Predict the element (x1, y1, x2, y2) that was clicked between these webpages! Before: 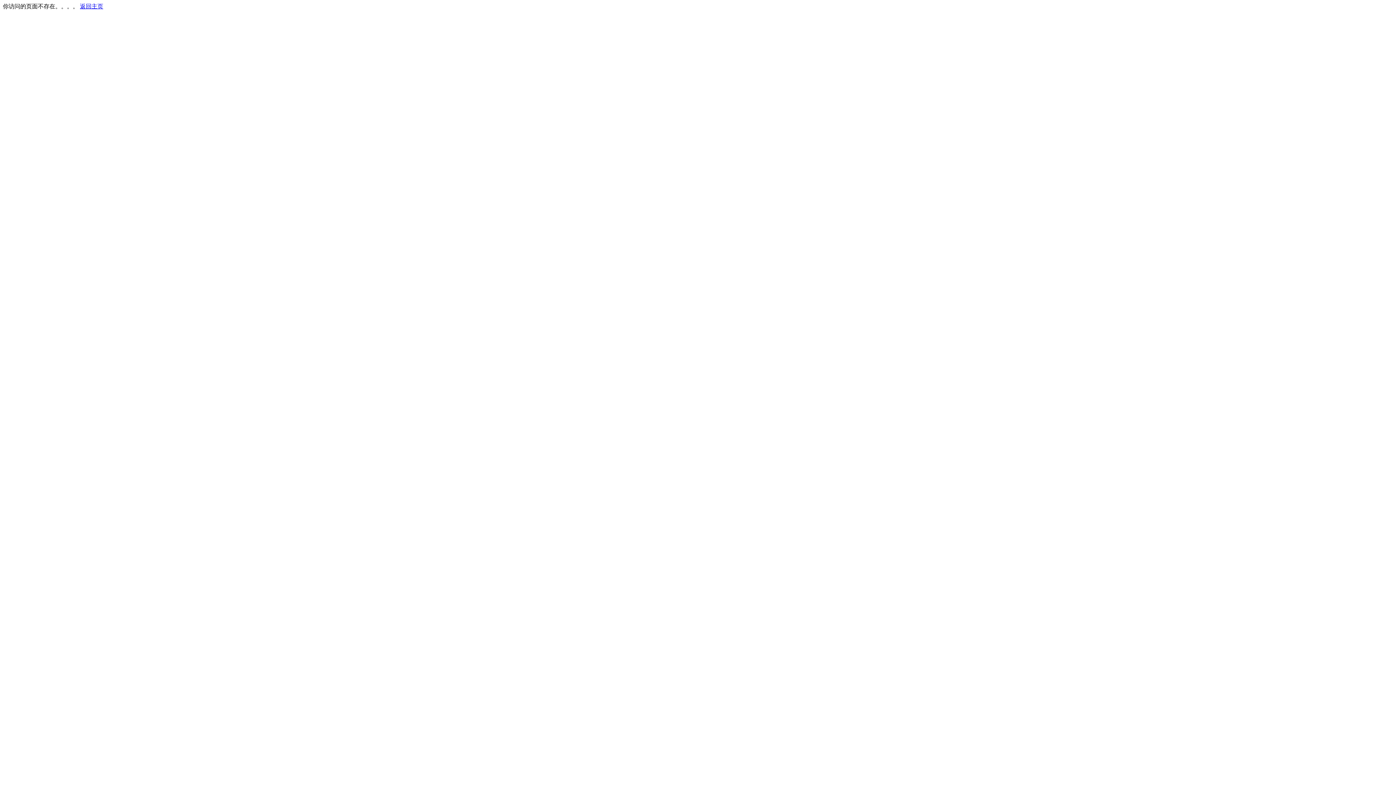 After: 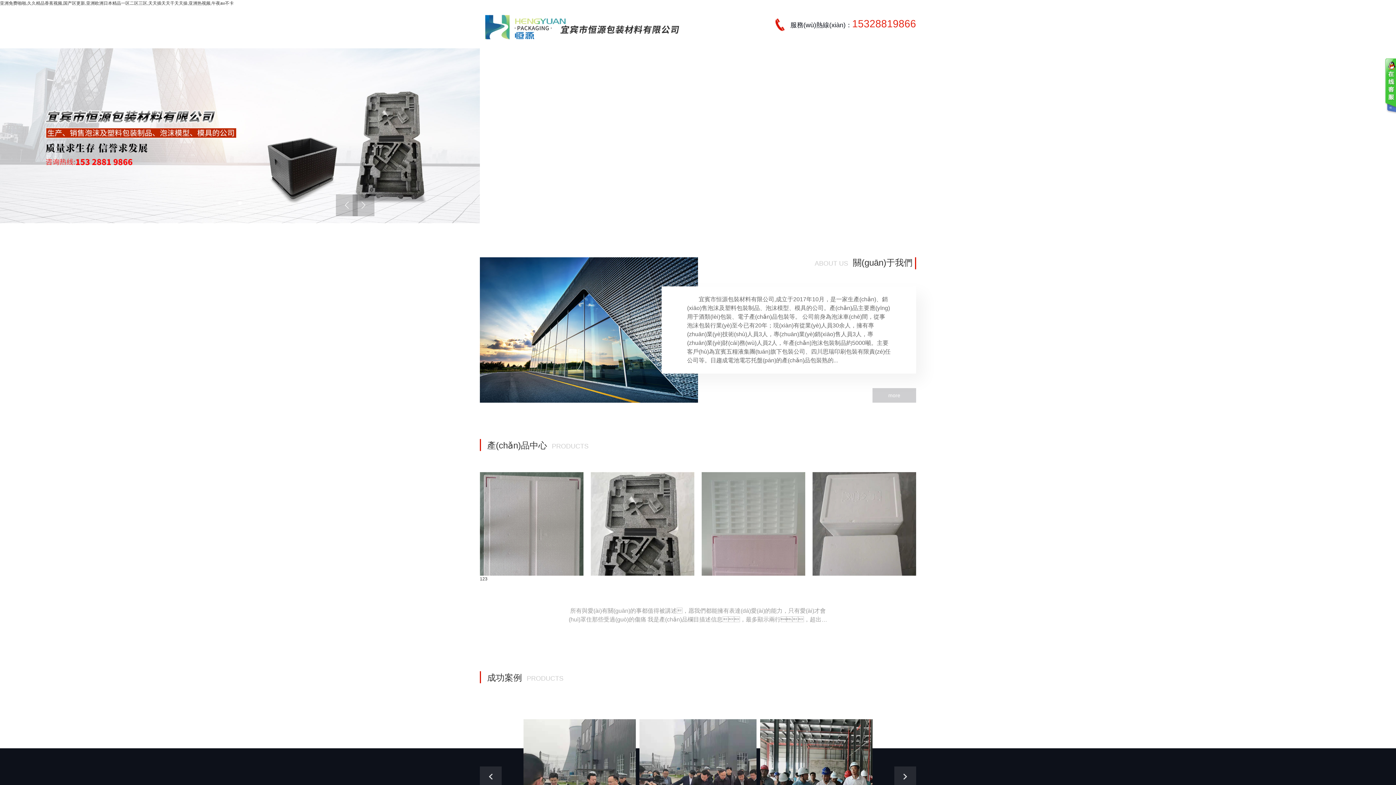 Action: label: 返回主页 bbox: (80, 3, 103, 9)